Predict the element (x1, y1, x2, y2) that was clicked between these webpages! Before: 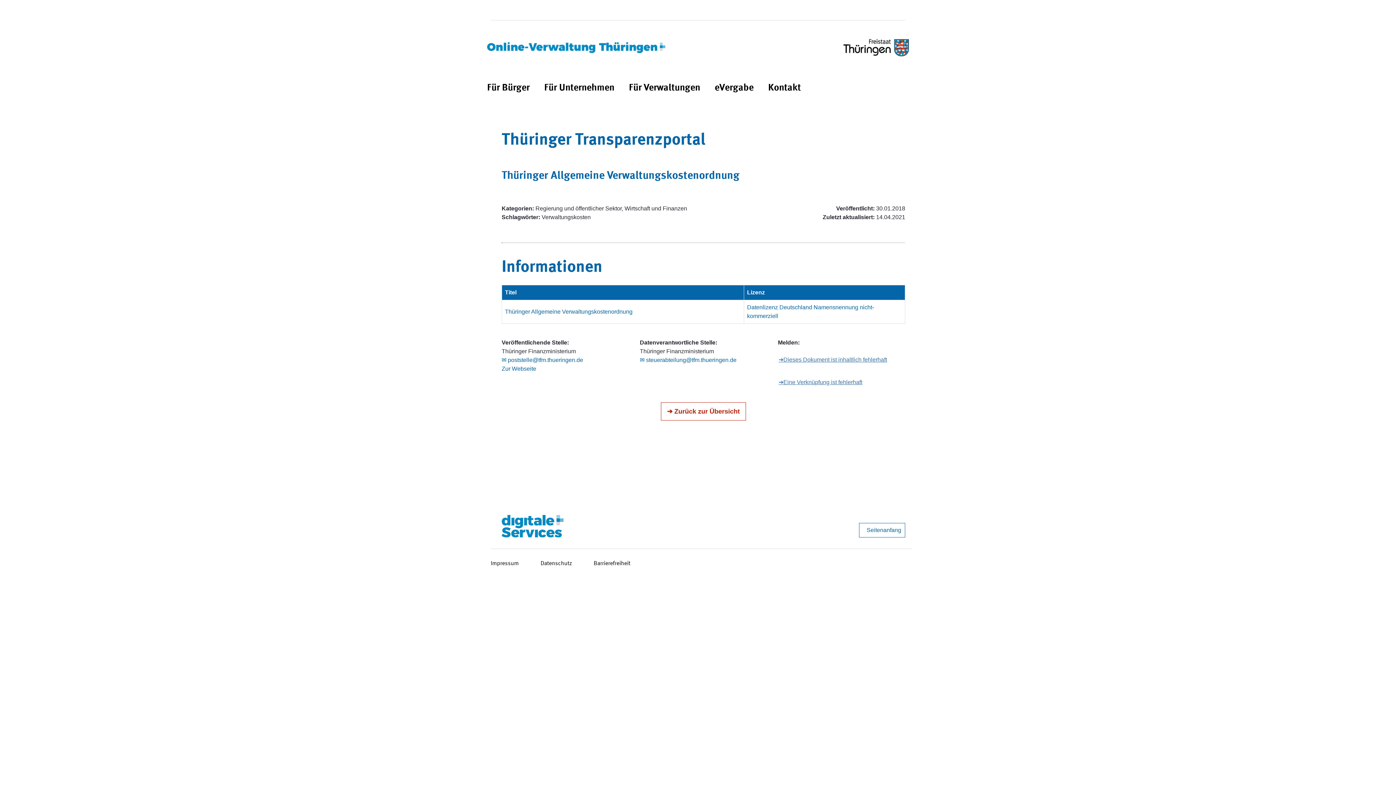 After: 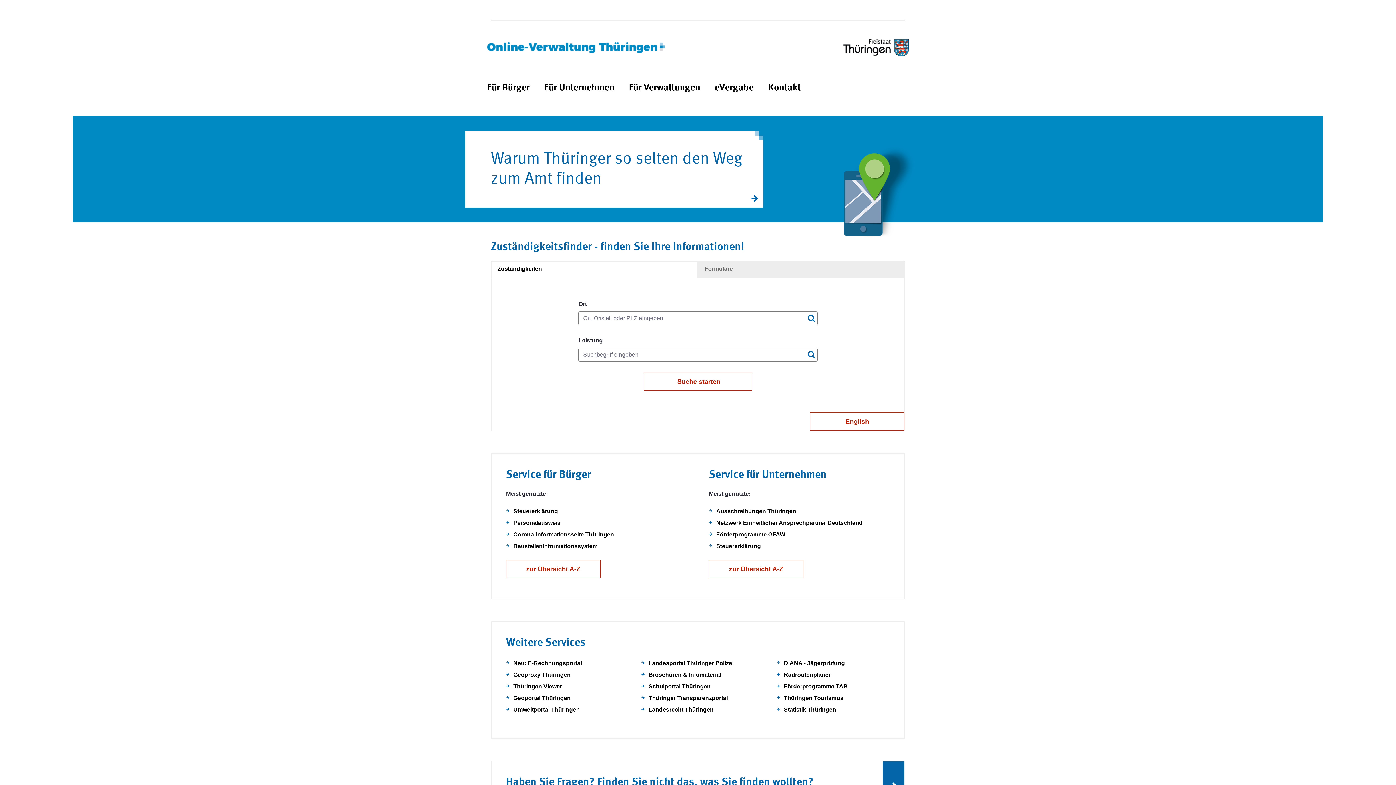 Action: bbox: (487, 44, 665, 50)